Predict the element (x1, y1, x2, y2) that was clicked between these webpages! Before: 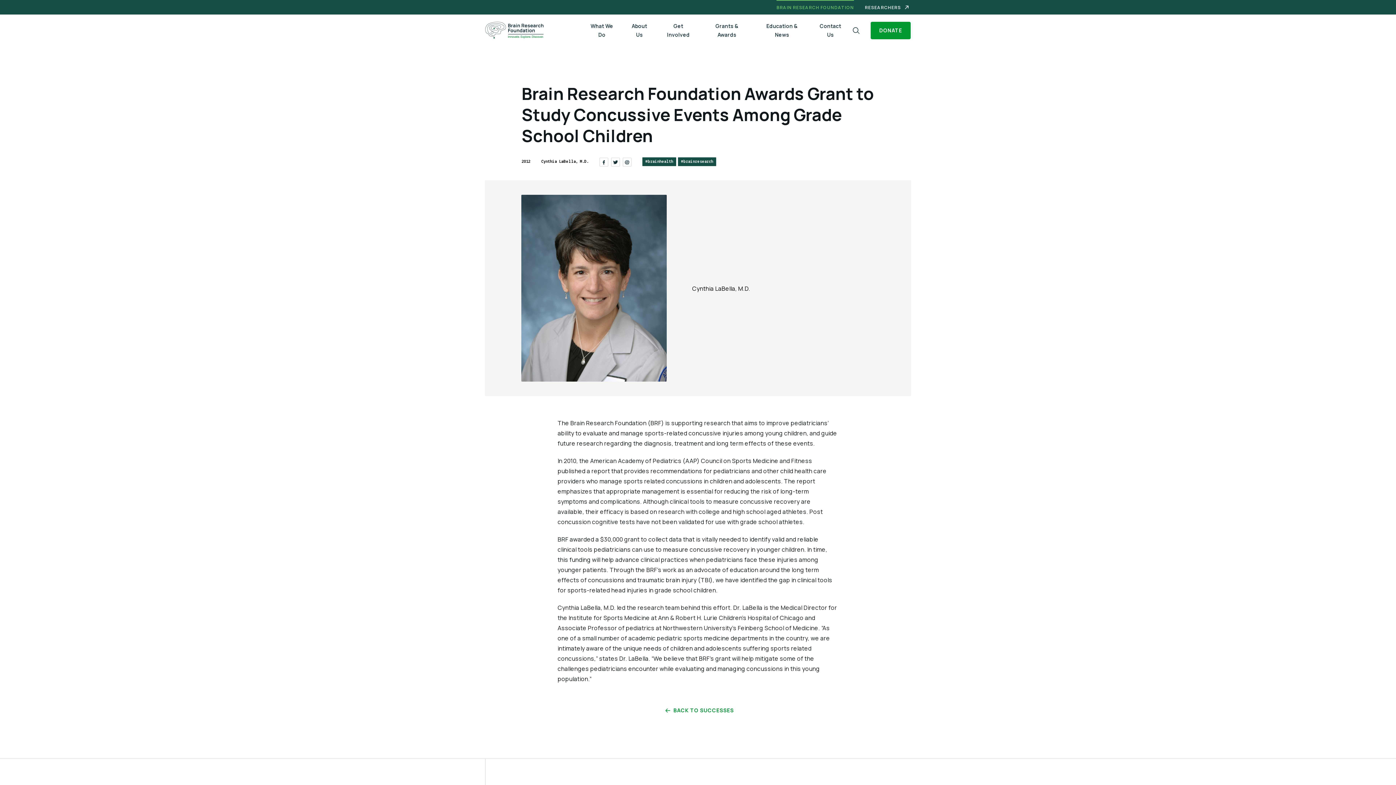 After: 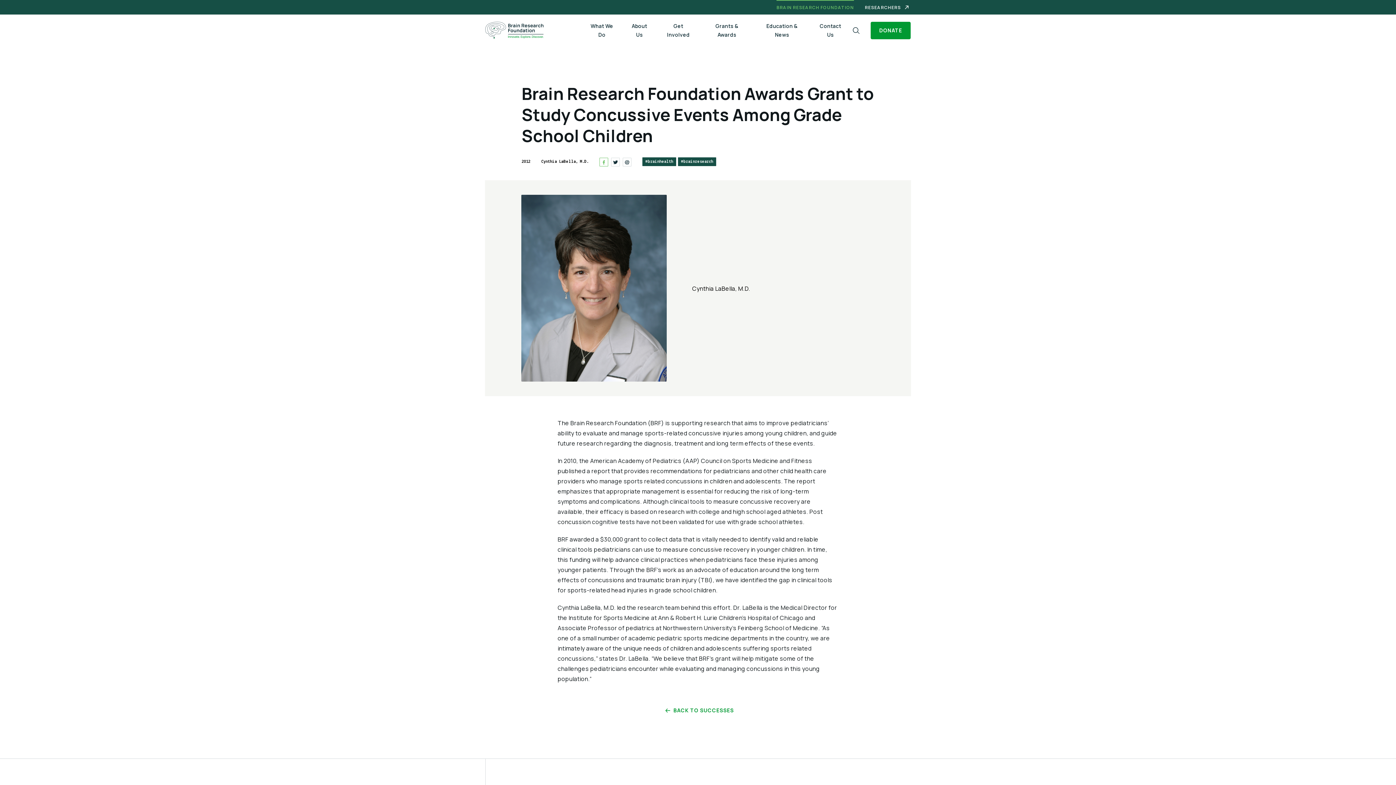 Action: label: Share on Facebook bbox: (599, 157, 608, 166)